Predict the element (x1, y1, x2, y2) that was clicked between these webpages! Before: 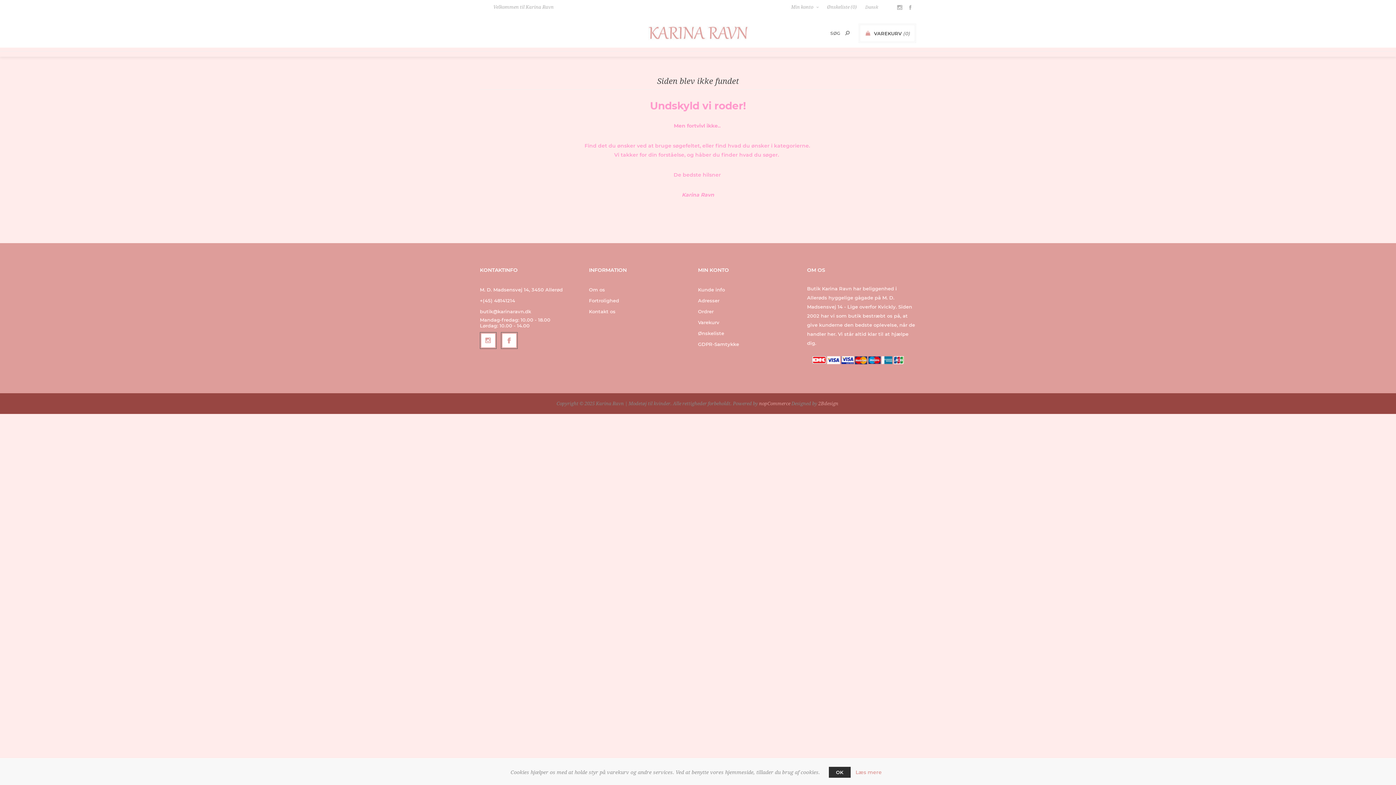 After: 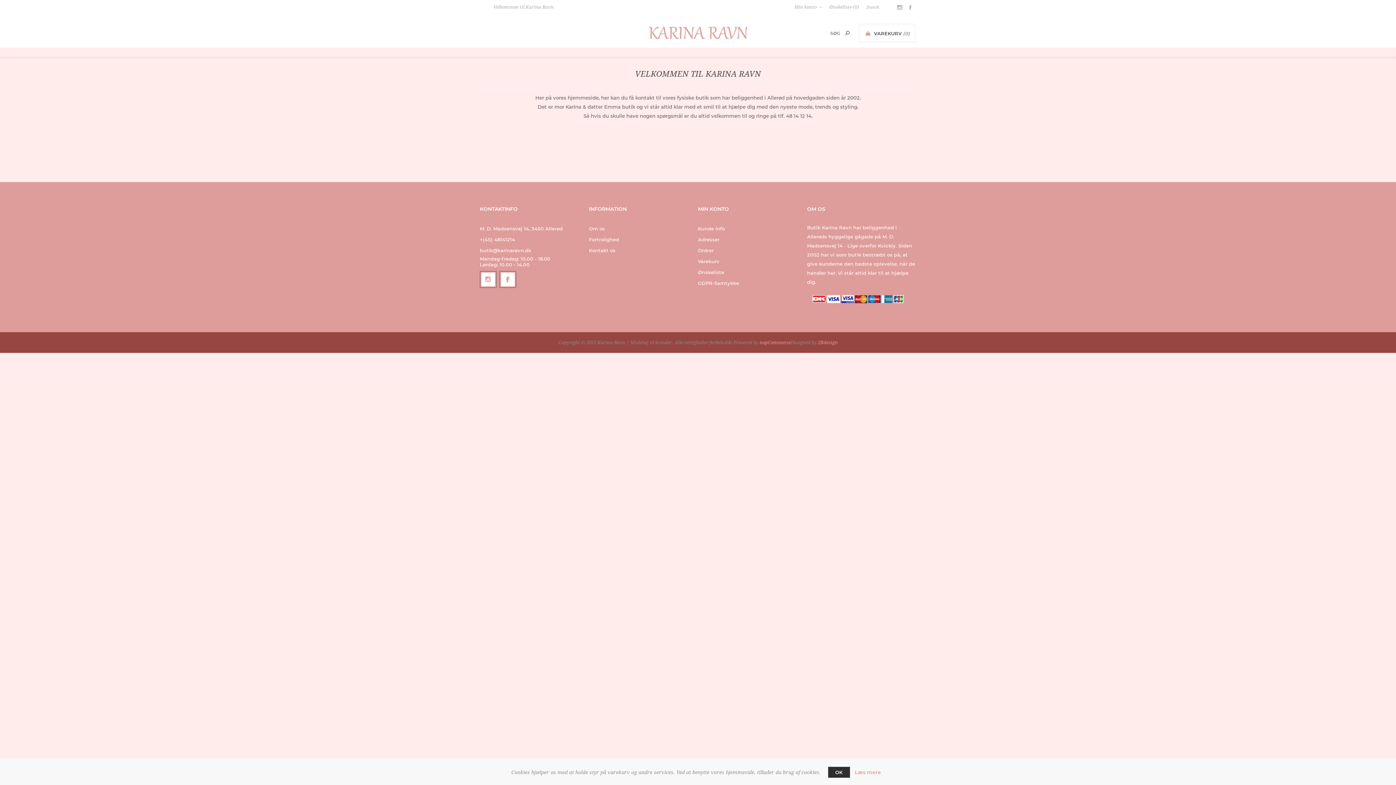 Action: bbox: (480, 18, 916, 47)